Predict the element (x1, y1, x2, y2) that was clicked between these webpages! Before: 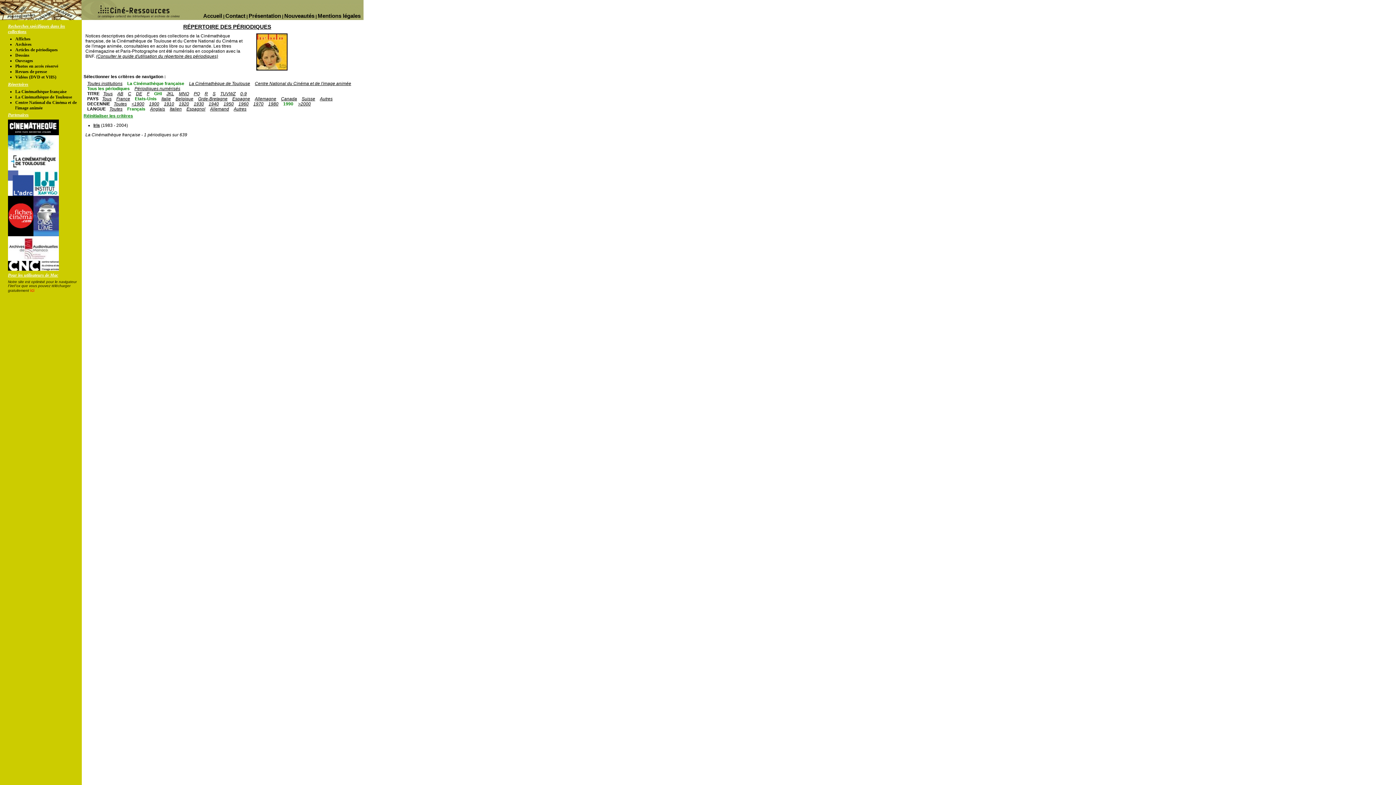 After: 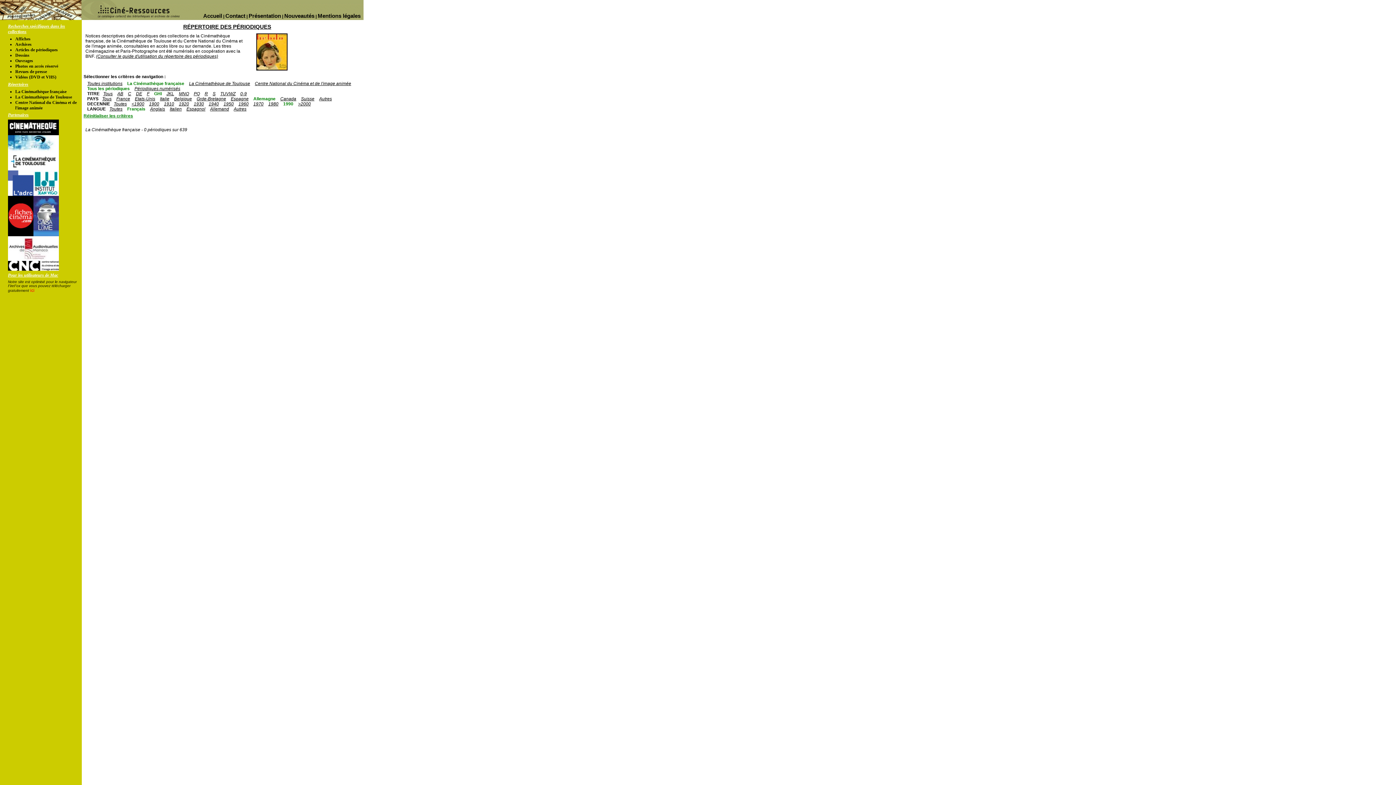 Action: label: Allemagne bbox: (254, 96, 276, 101)